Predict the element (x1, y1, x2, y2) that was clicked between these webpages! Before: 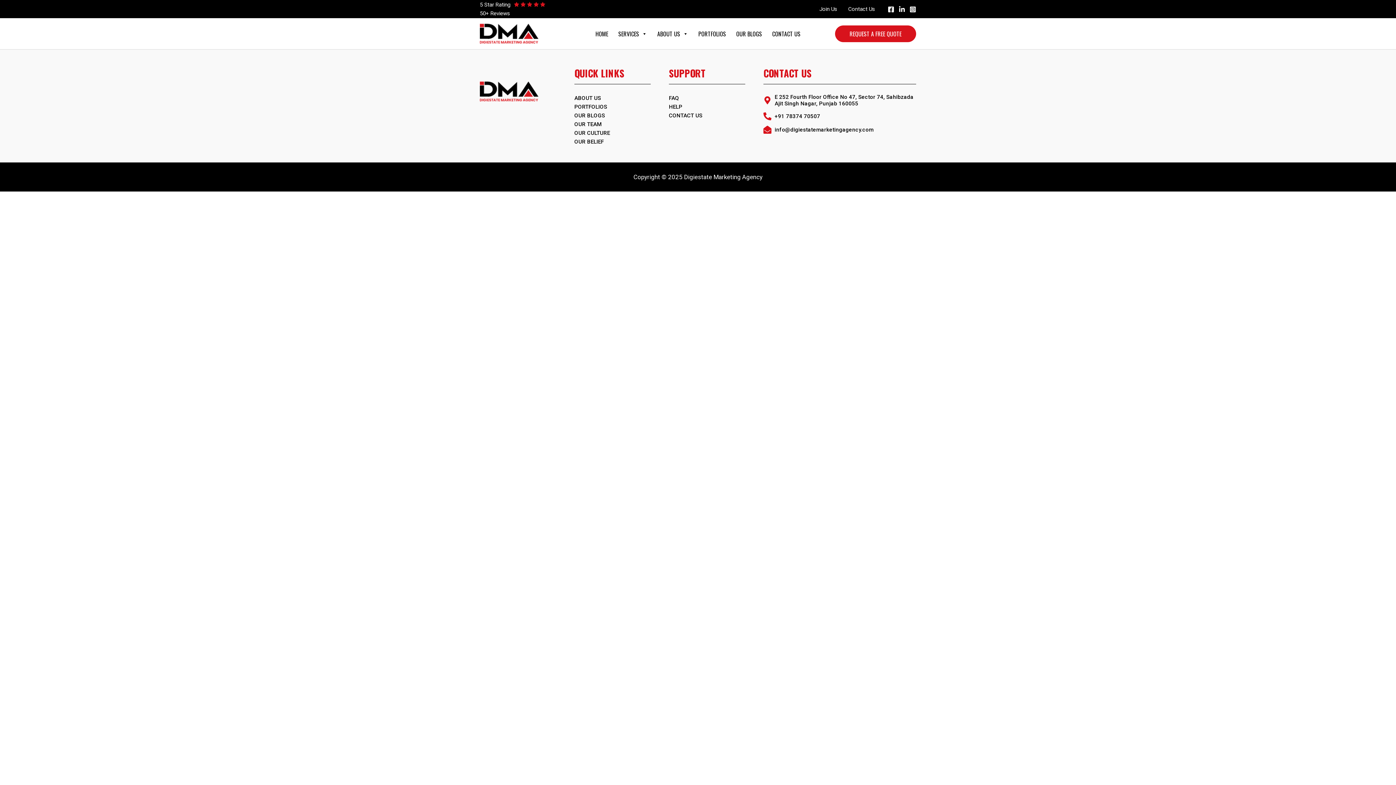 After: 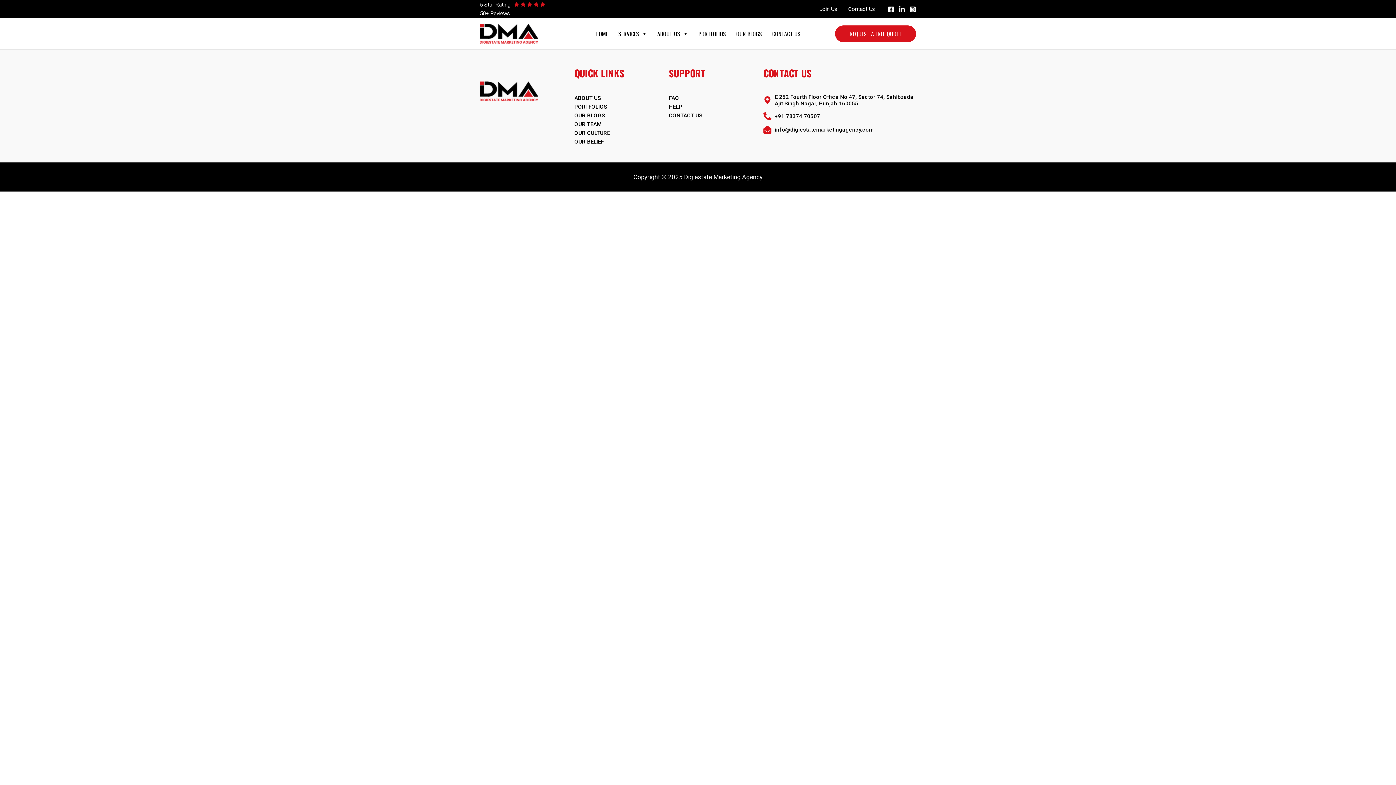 Action: label: map-marker-alt bbox: (763, 93, 916, 106)